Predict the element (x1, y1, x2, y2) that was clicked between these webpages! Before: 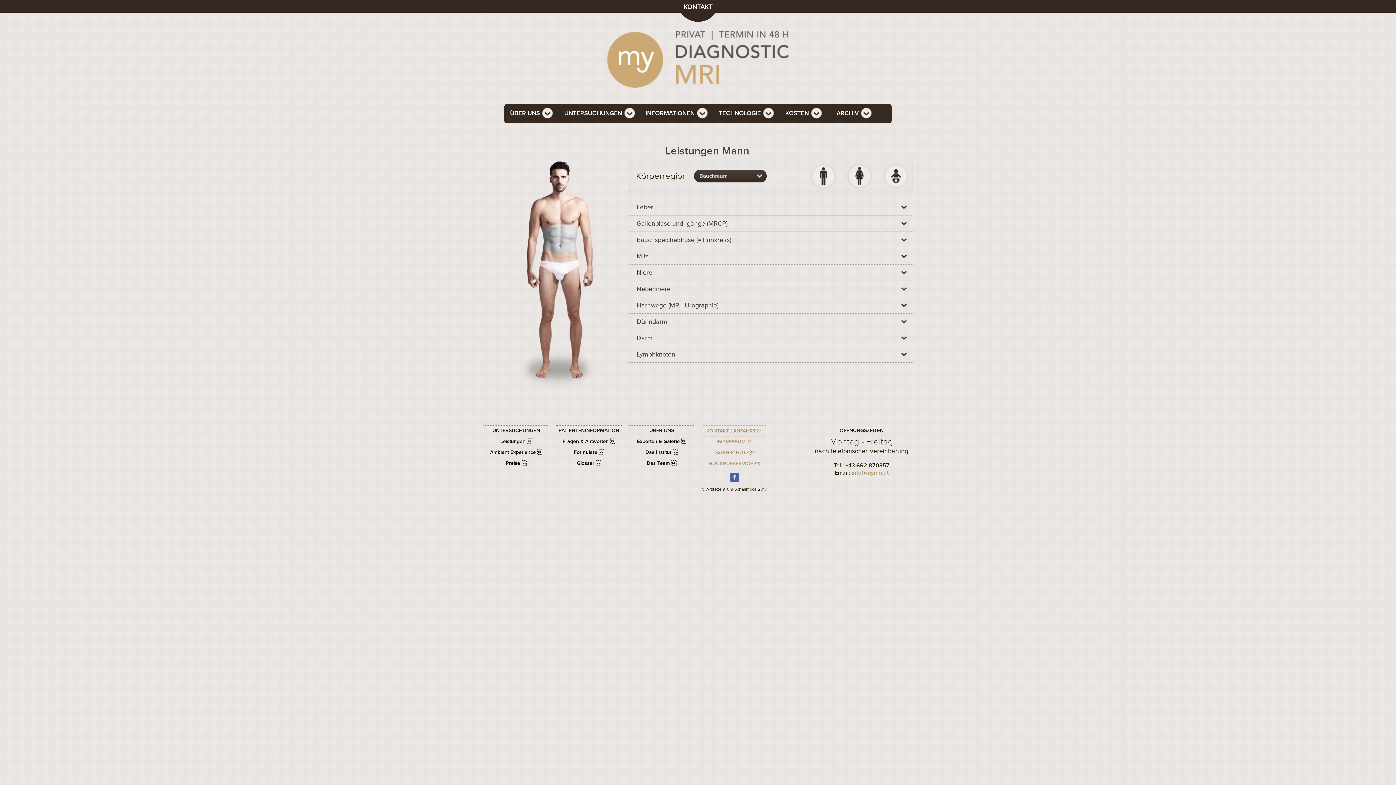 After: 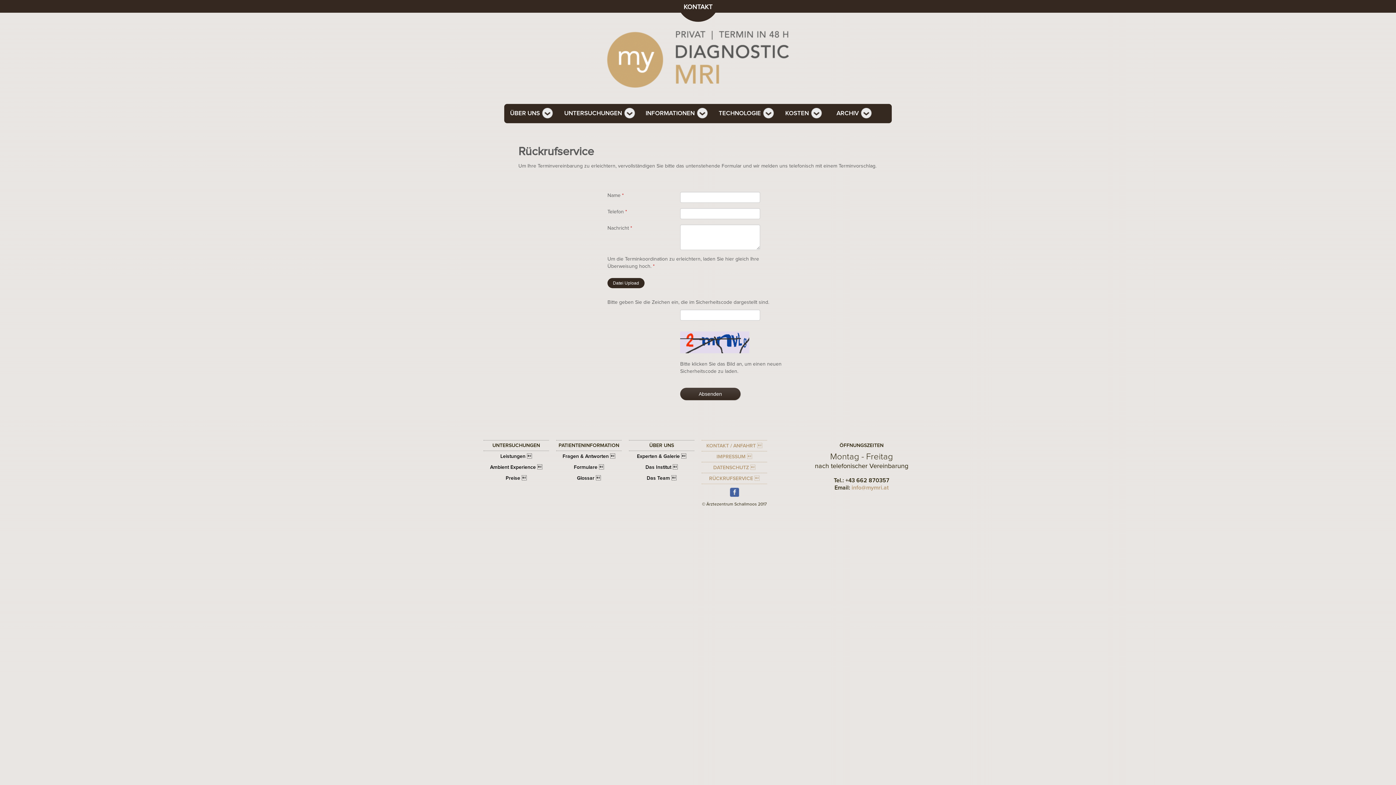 Action: bbox: (701, 458, 767, 469) label: RÜCKRUFSERVICE 